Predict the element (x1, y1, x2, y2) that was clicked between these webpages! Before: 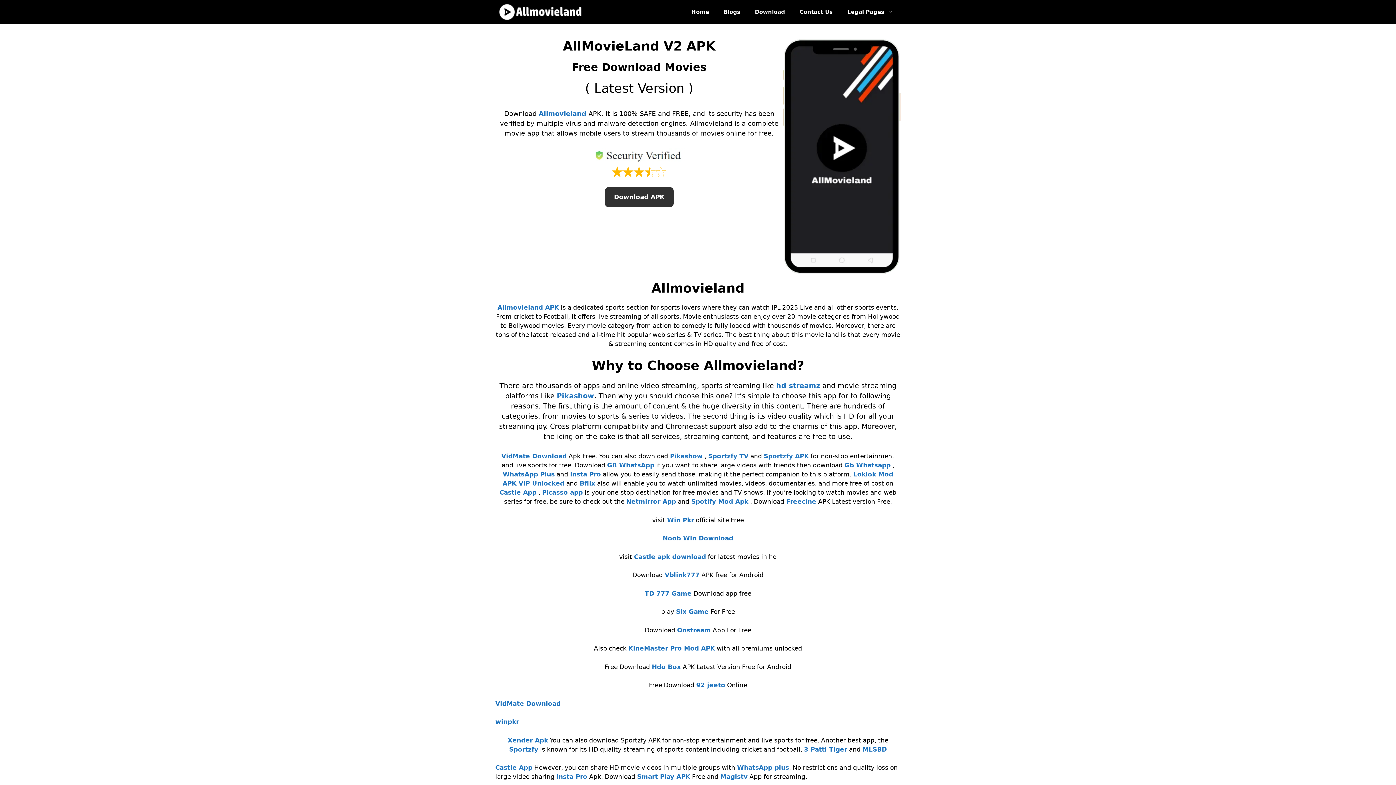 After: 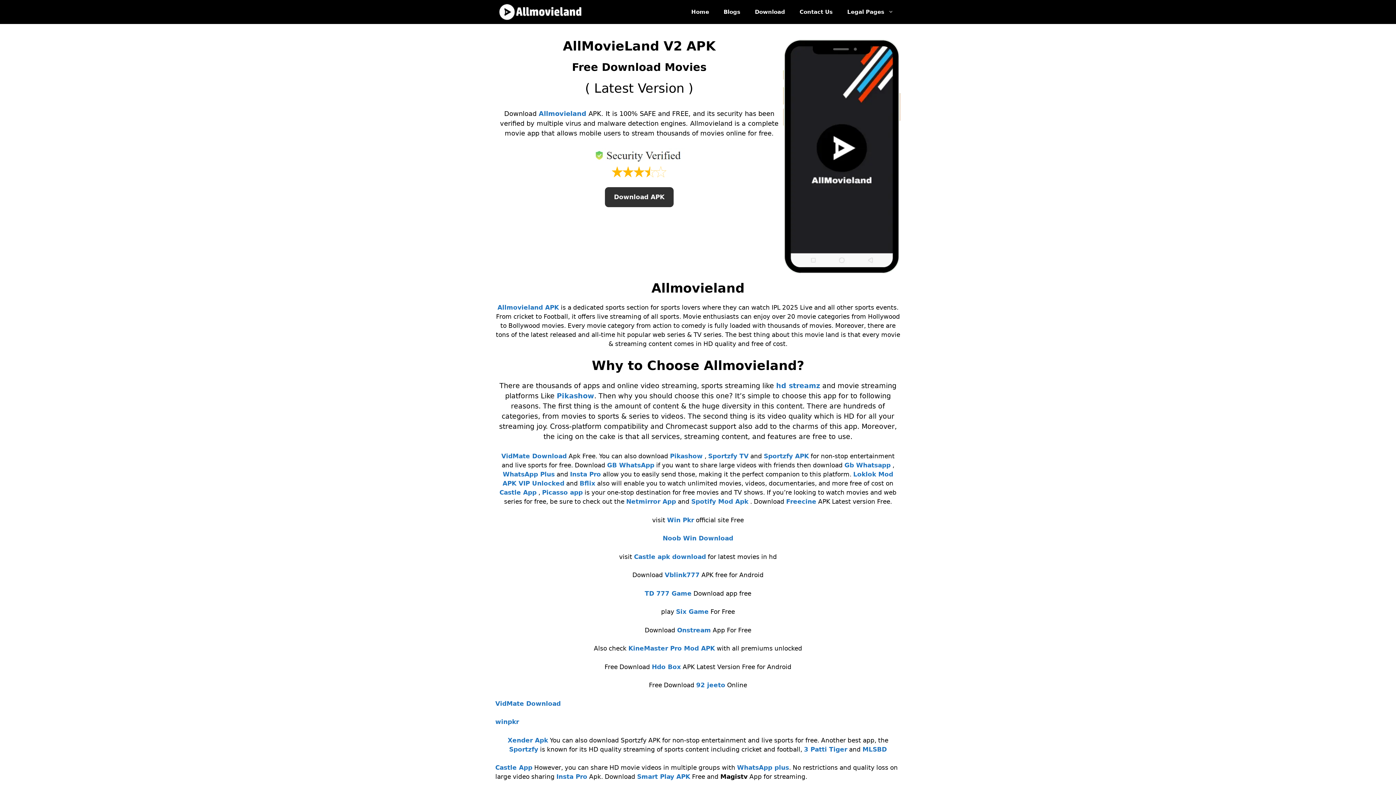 Action: bbox: (720, 773, 747, 780) label: Magistv